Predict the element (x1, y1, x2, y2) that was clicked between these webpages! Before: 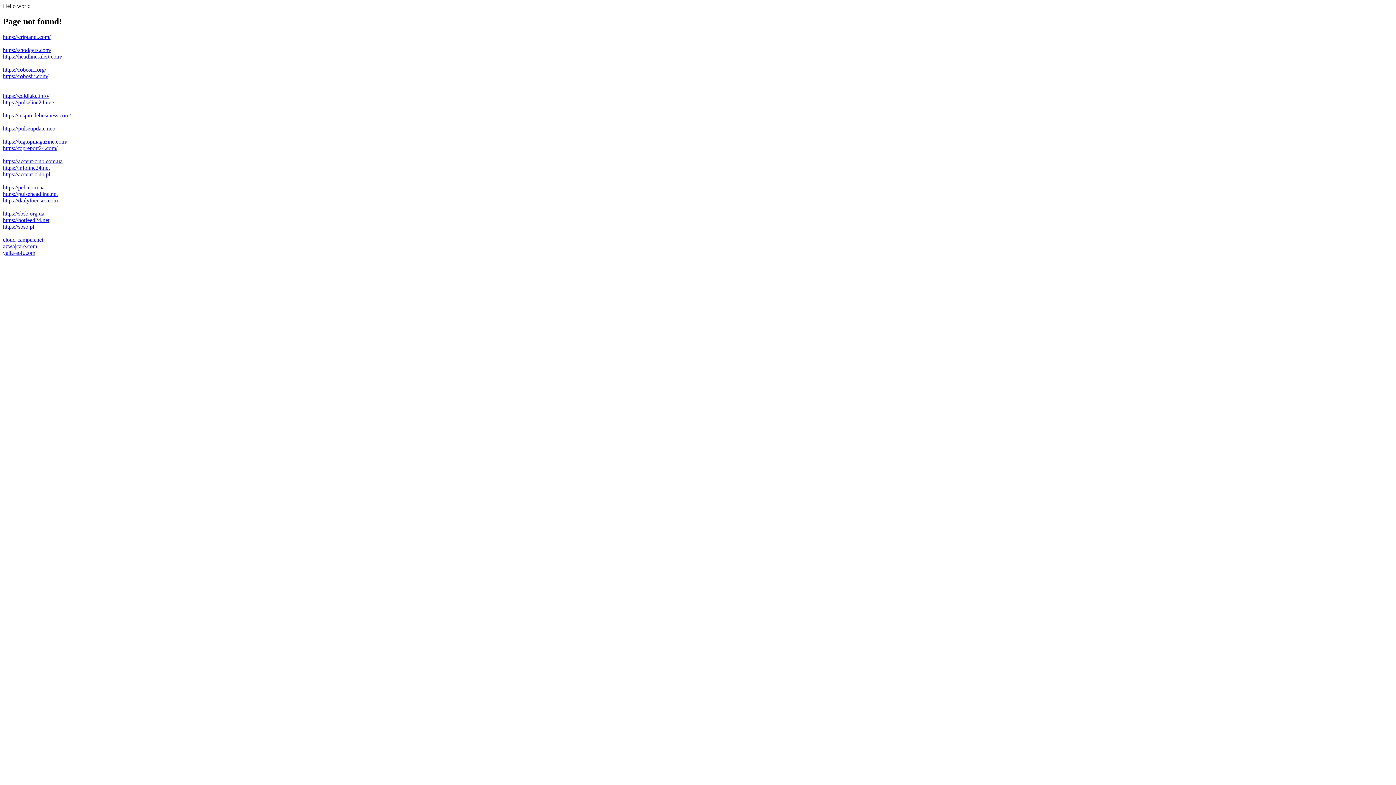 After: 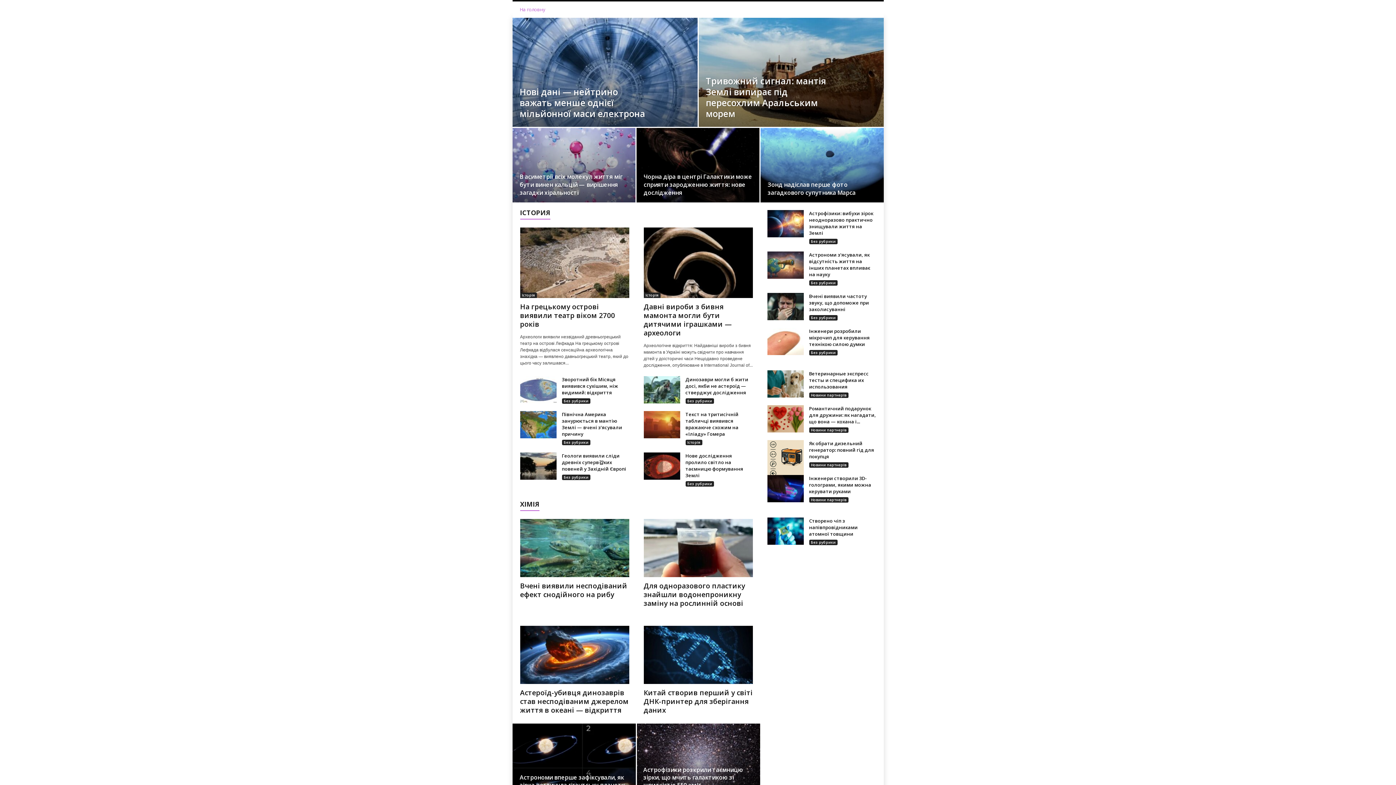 Action: bbox: (2, 236, 43, 242) label: cloud-campus.net